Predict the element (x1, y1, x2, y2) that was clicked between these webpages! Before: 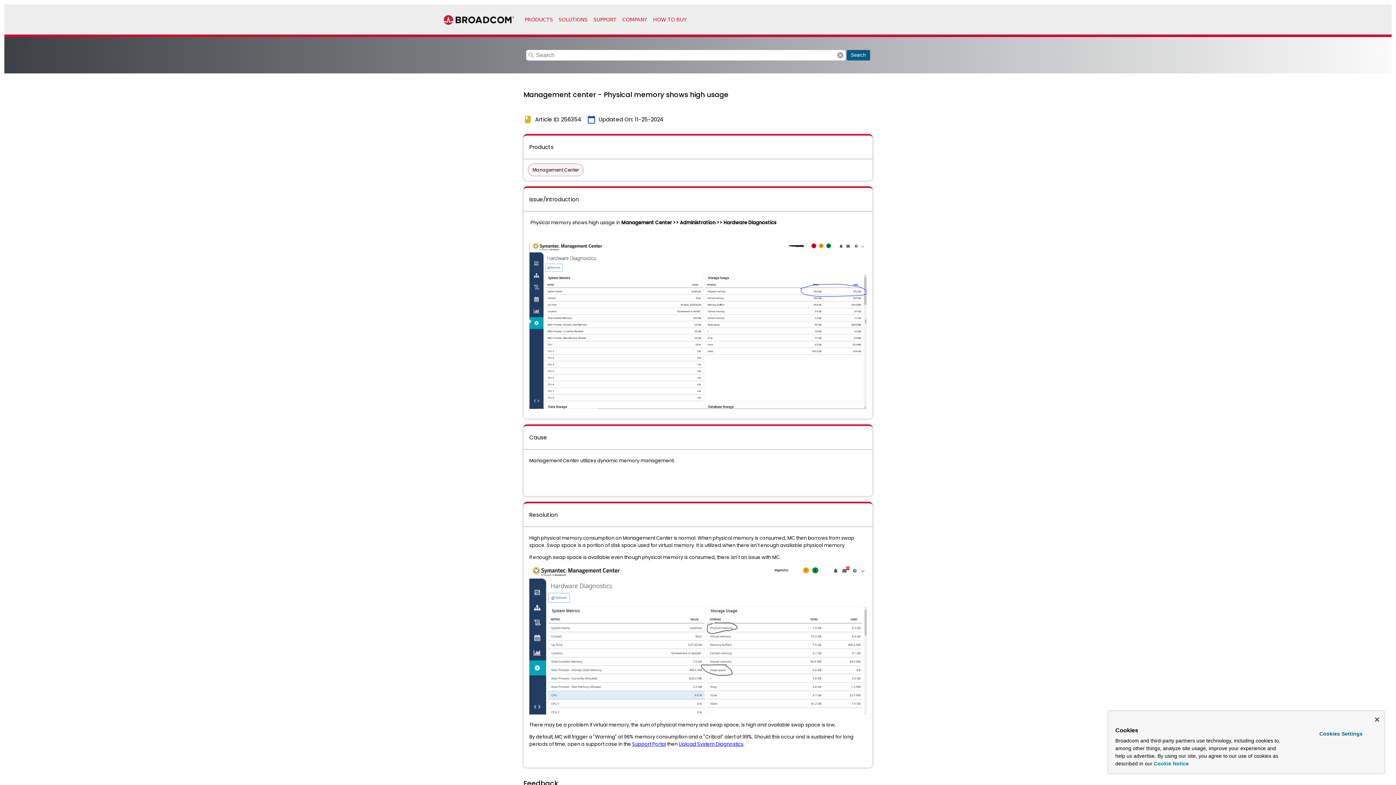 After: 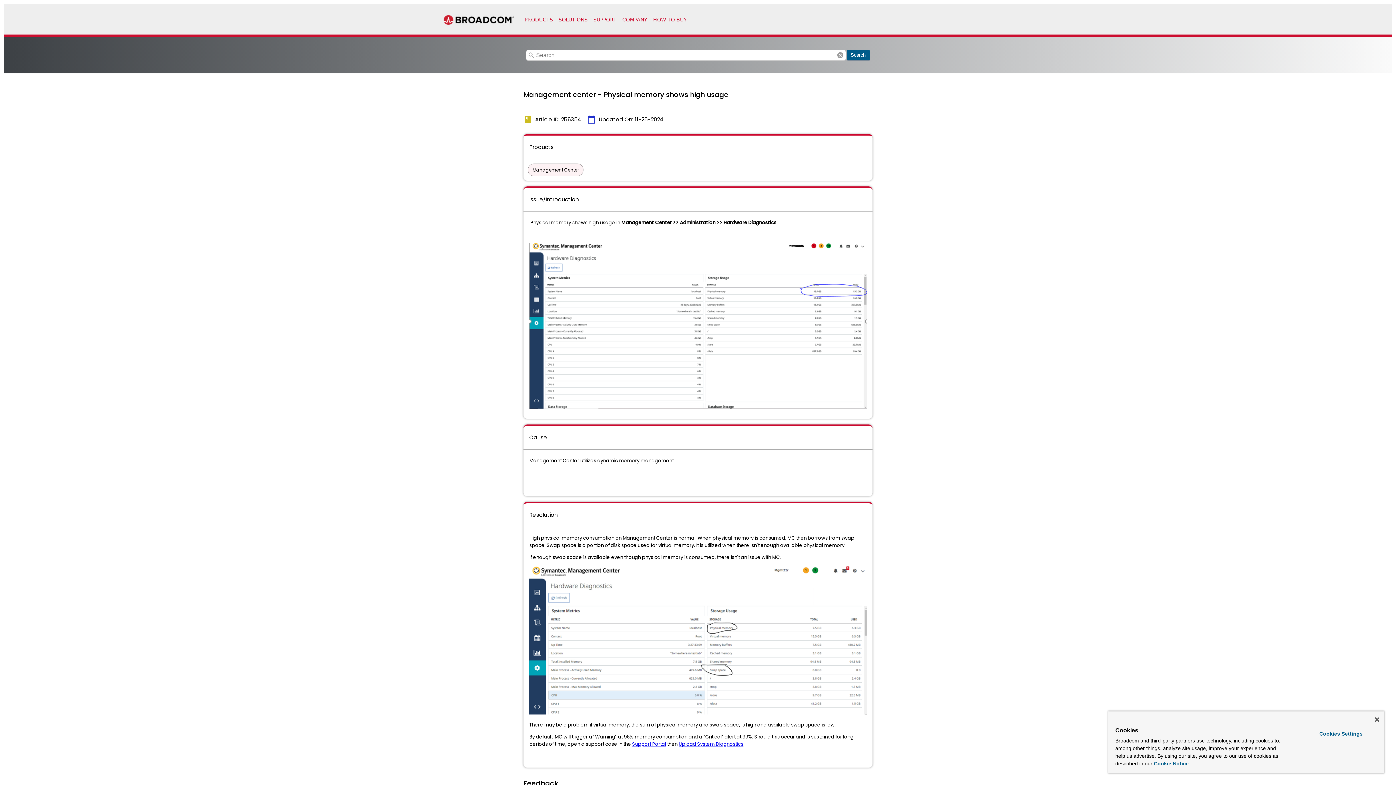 Action: label: Support Portal bbox: (632, 741, 666, 748)